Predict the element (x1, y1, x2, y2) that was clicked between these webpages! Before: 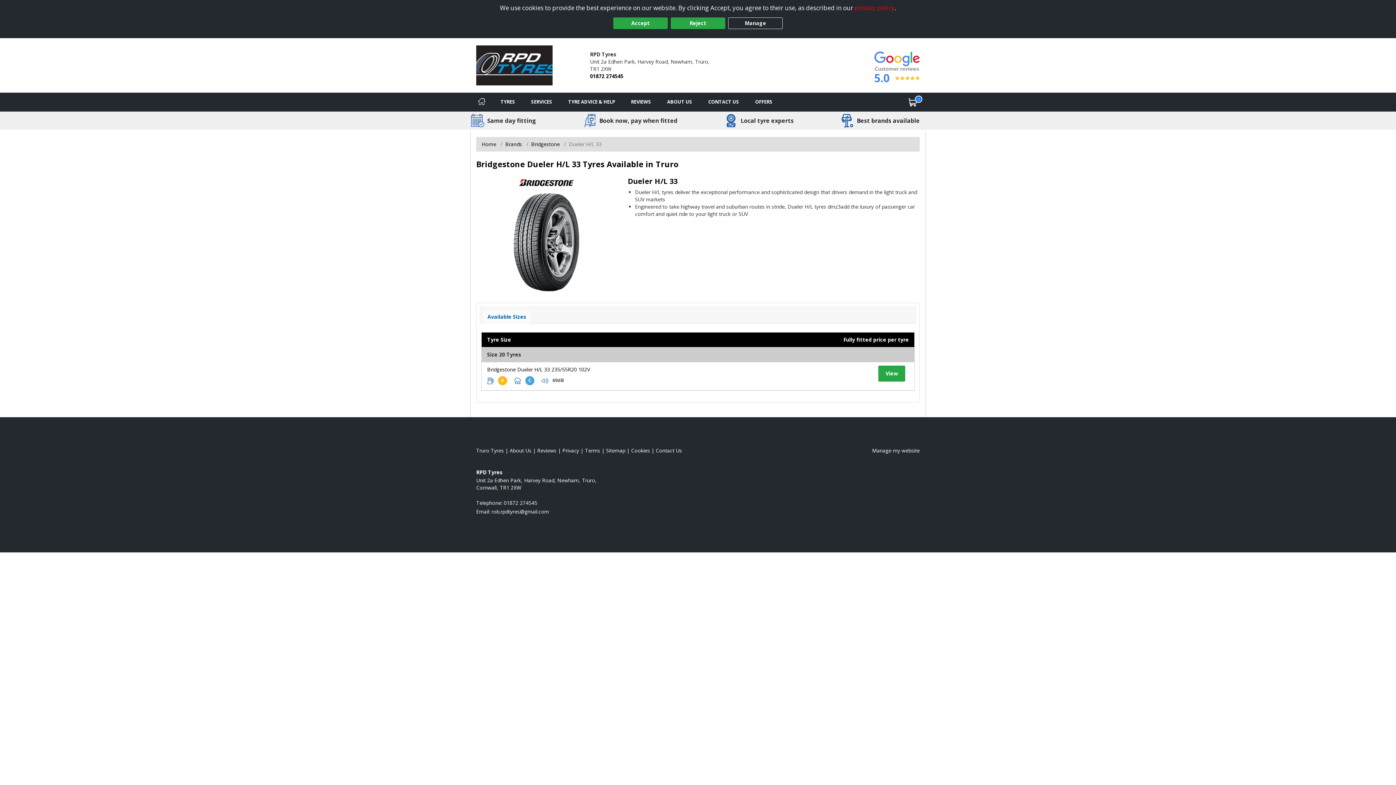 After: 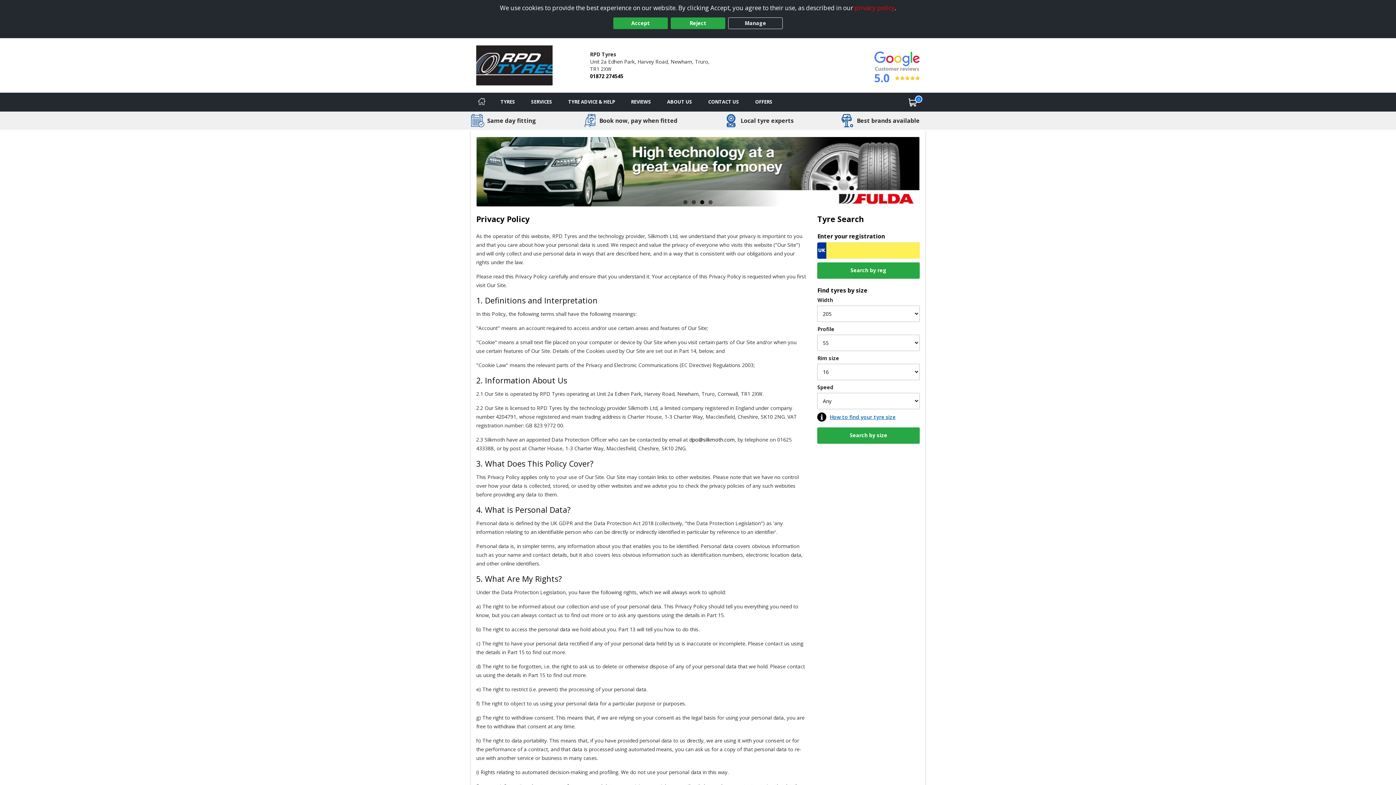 Action: bbox: (854, 3, 894, 12) label: privacy policy